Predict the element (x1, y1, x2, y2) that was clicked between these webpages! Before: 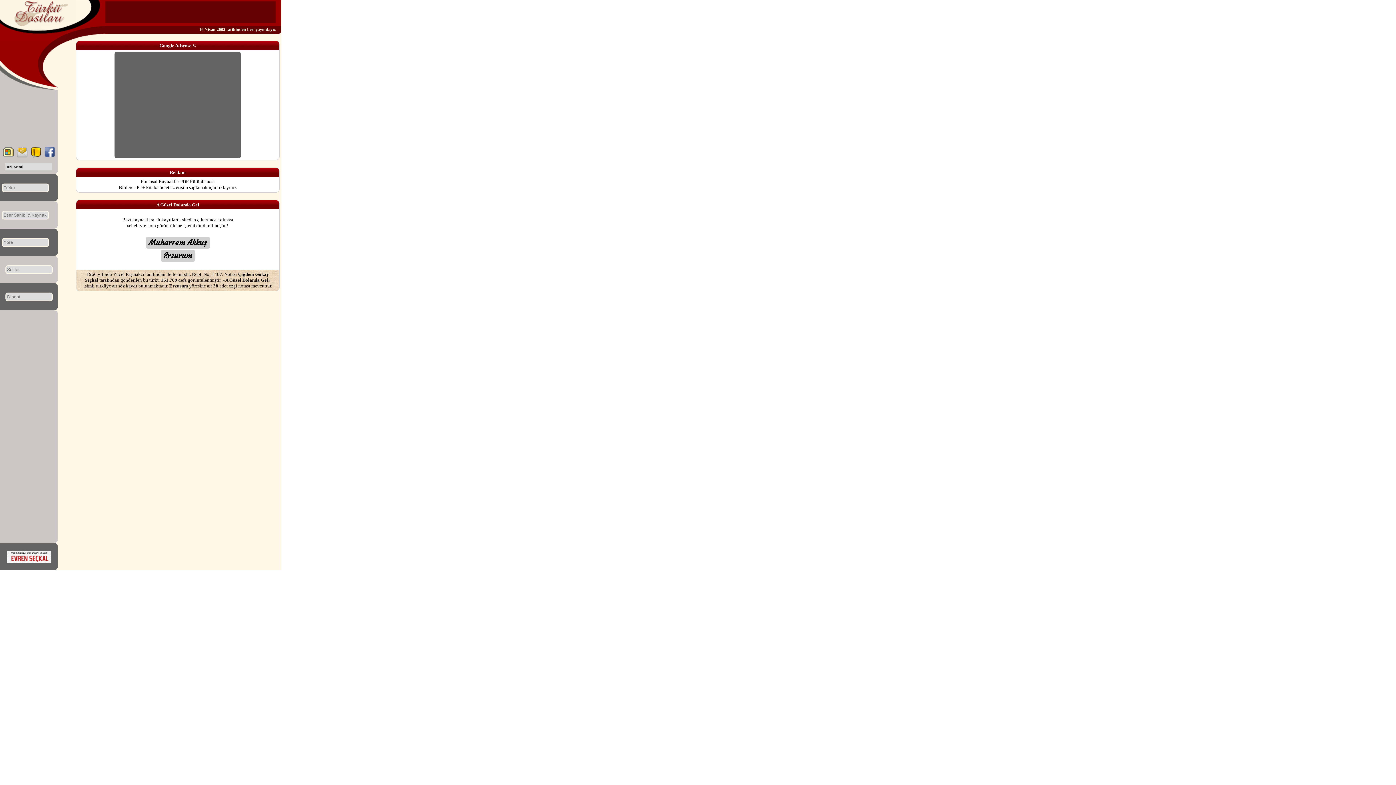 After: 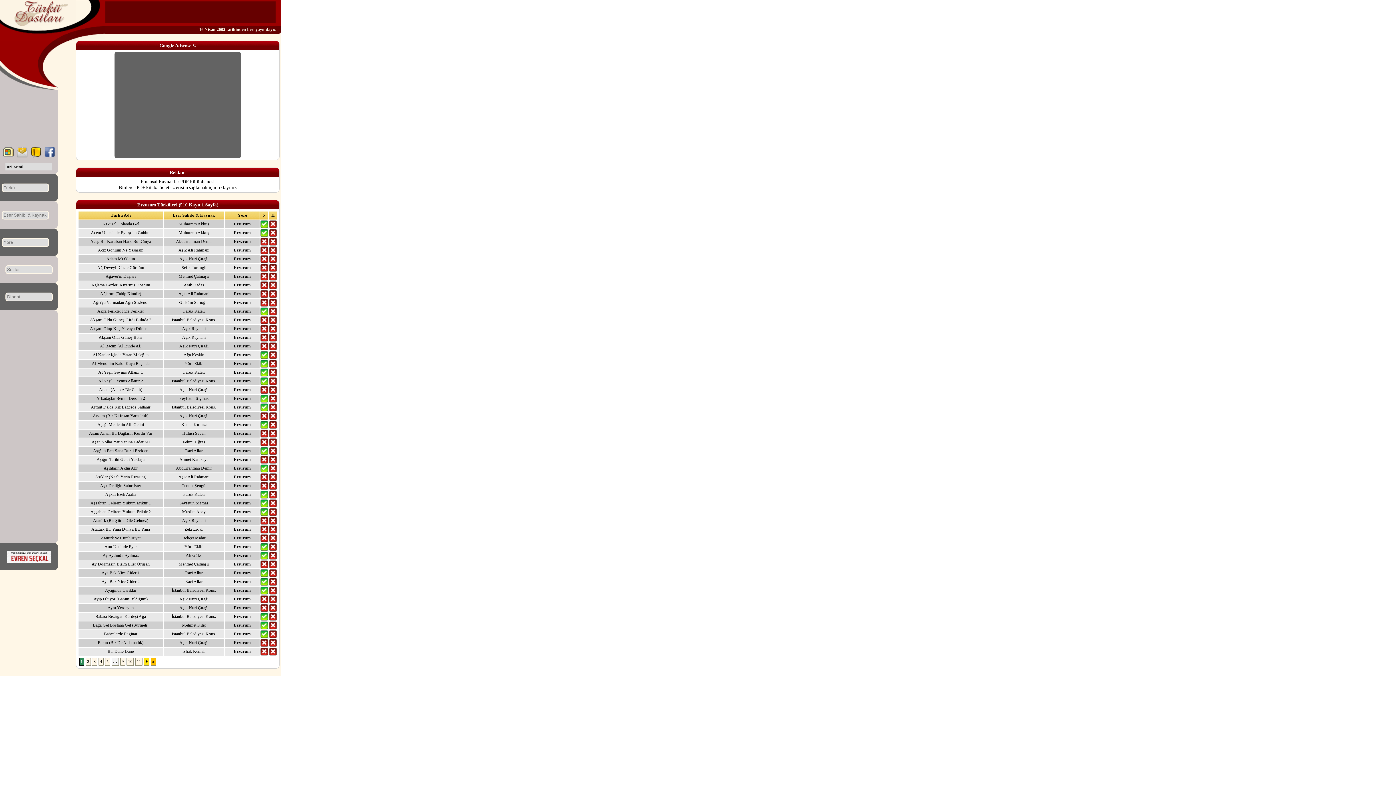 Action: bbox: (160, 250, 195, 261) label: Erzurum